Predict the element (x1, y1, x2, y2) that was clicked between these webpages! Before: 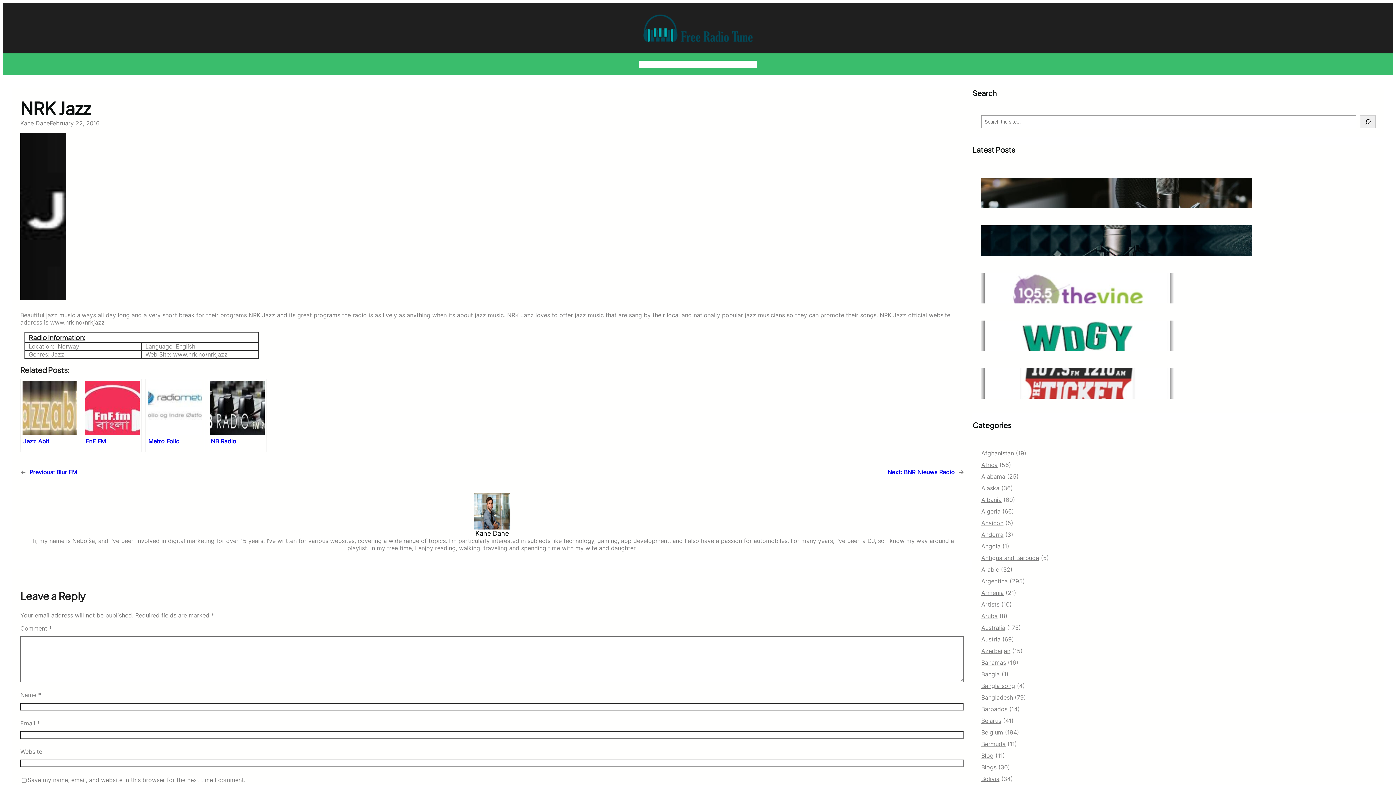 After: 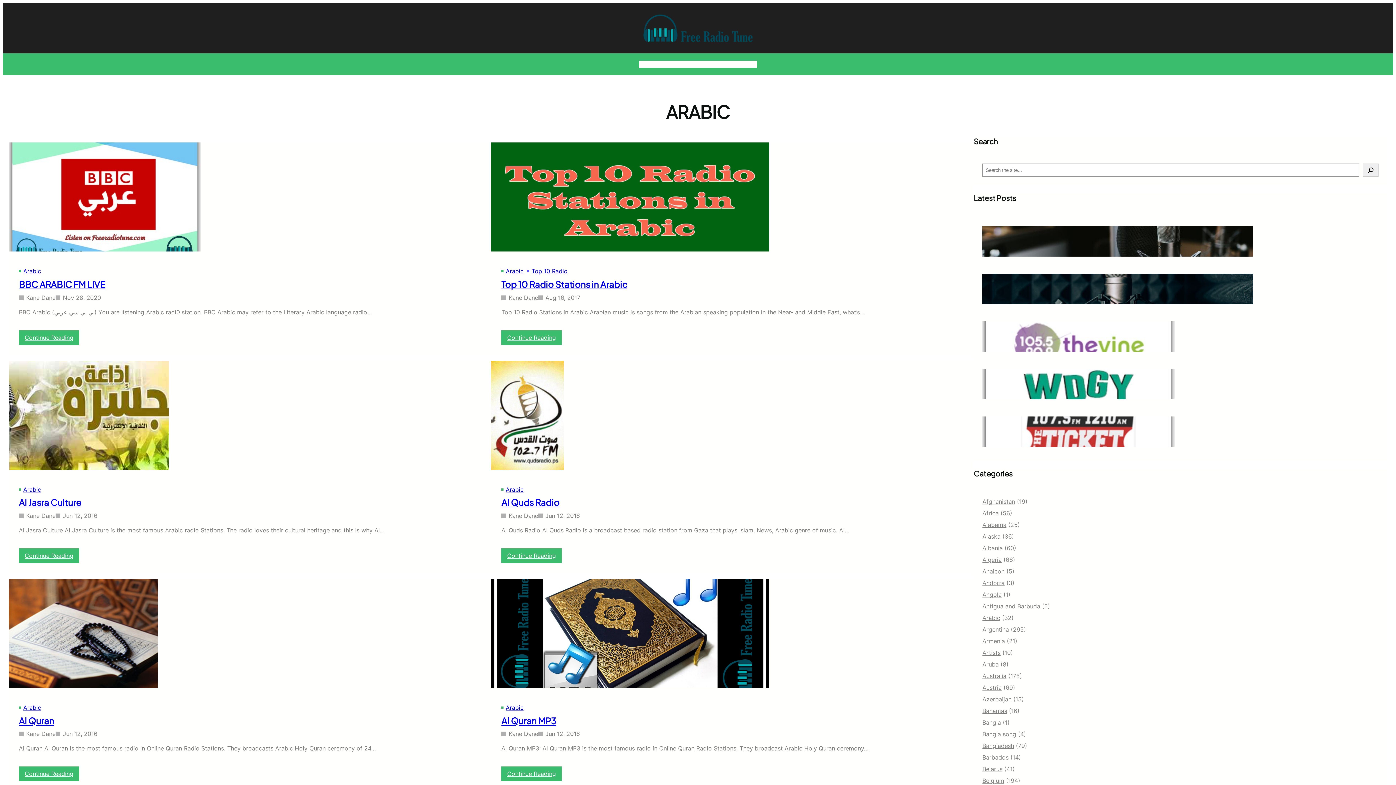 Action: label: Arabic bbox: (981, 566, 999, 573)